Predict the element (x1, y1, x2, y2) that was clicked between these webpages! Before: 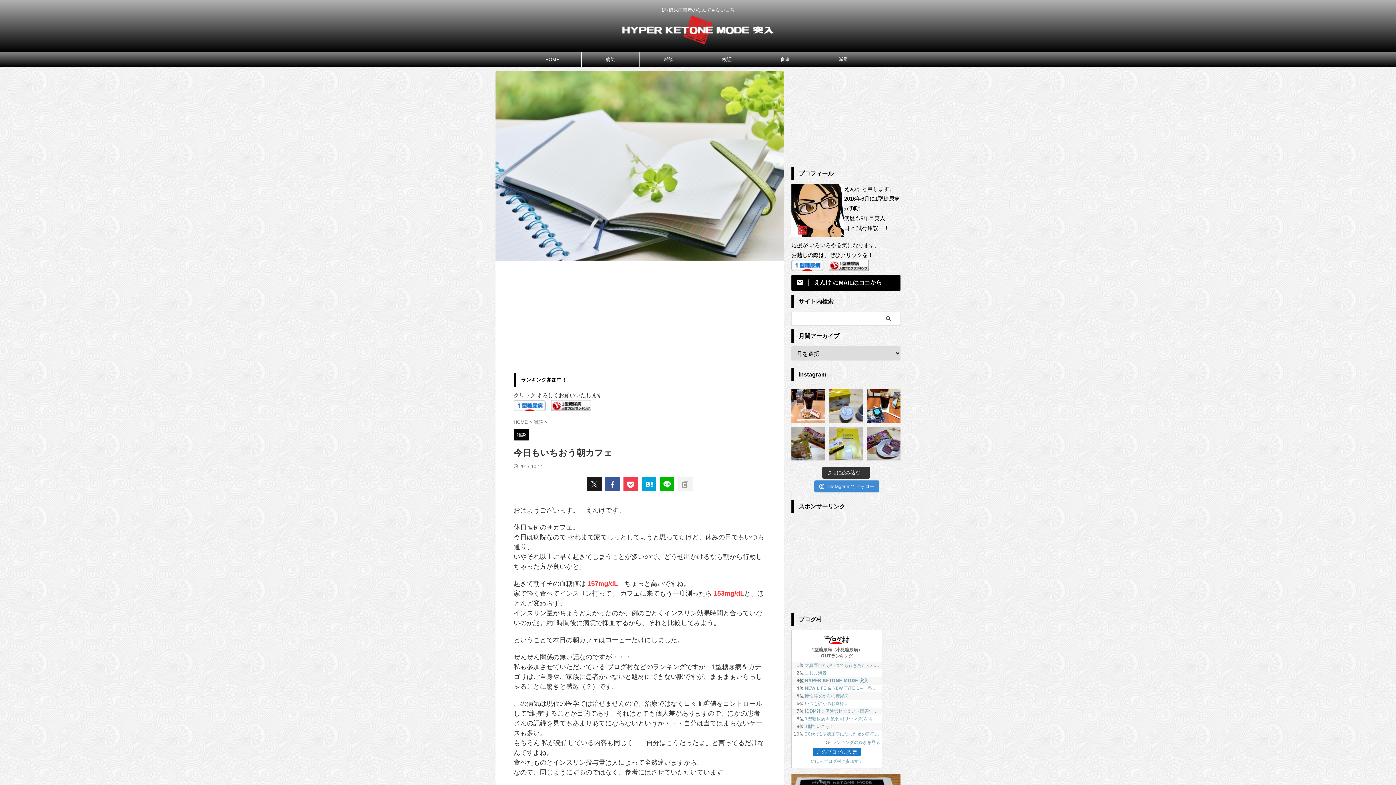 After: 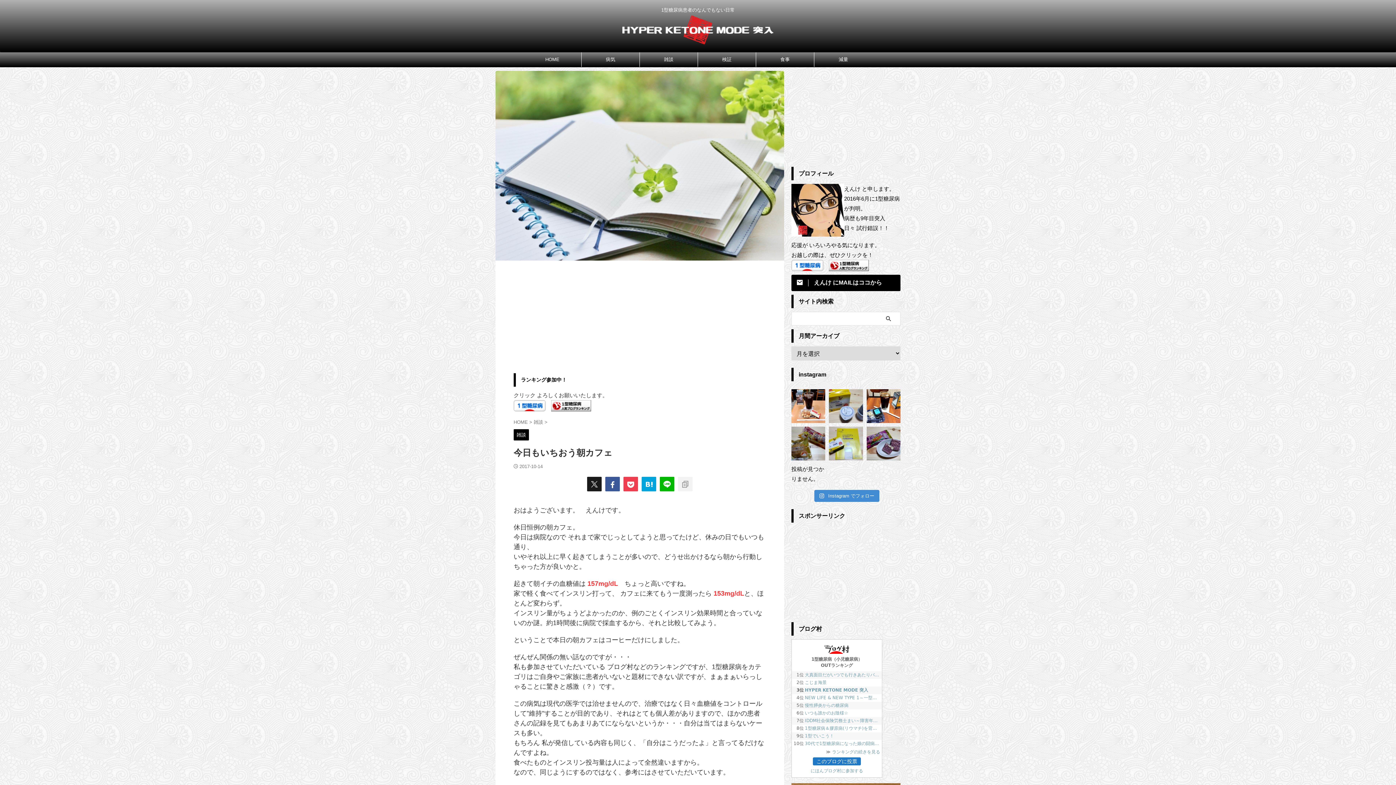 Action: label: さらに読み込む... bbox: (822, 466, 870, 478)